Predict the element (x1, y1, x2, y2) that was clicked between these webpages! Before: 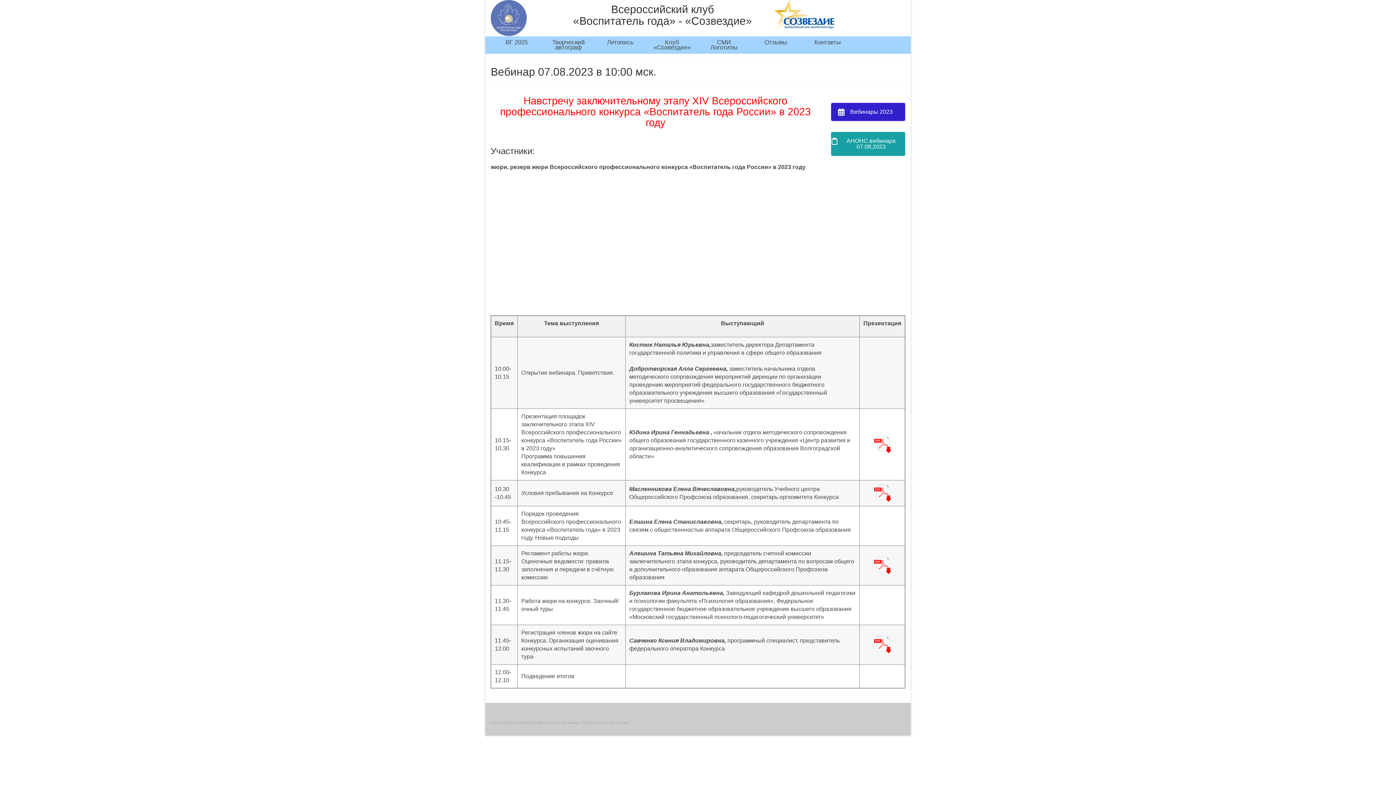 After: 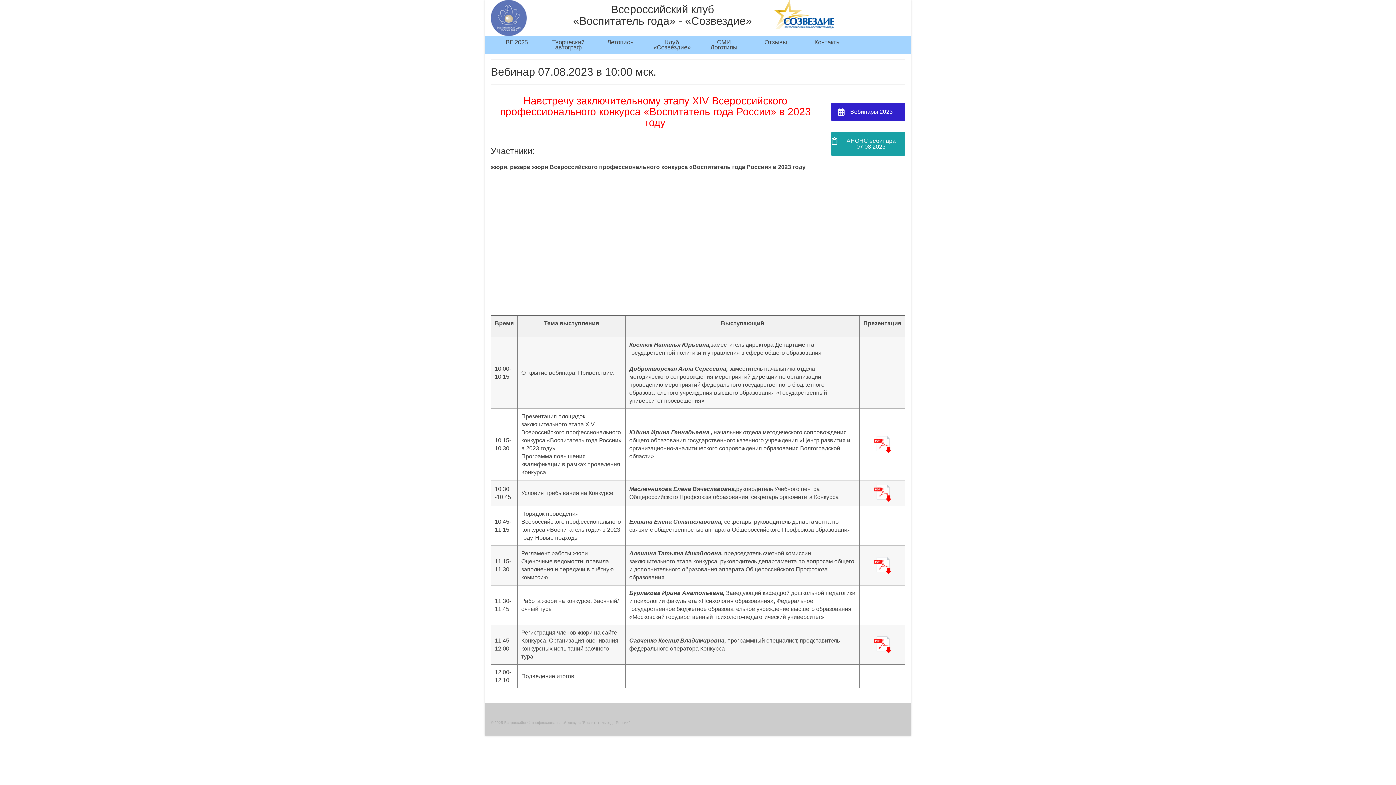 Action: bbox: (873, 489, 891, 496)